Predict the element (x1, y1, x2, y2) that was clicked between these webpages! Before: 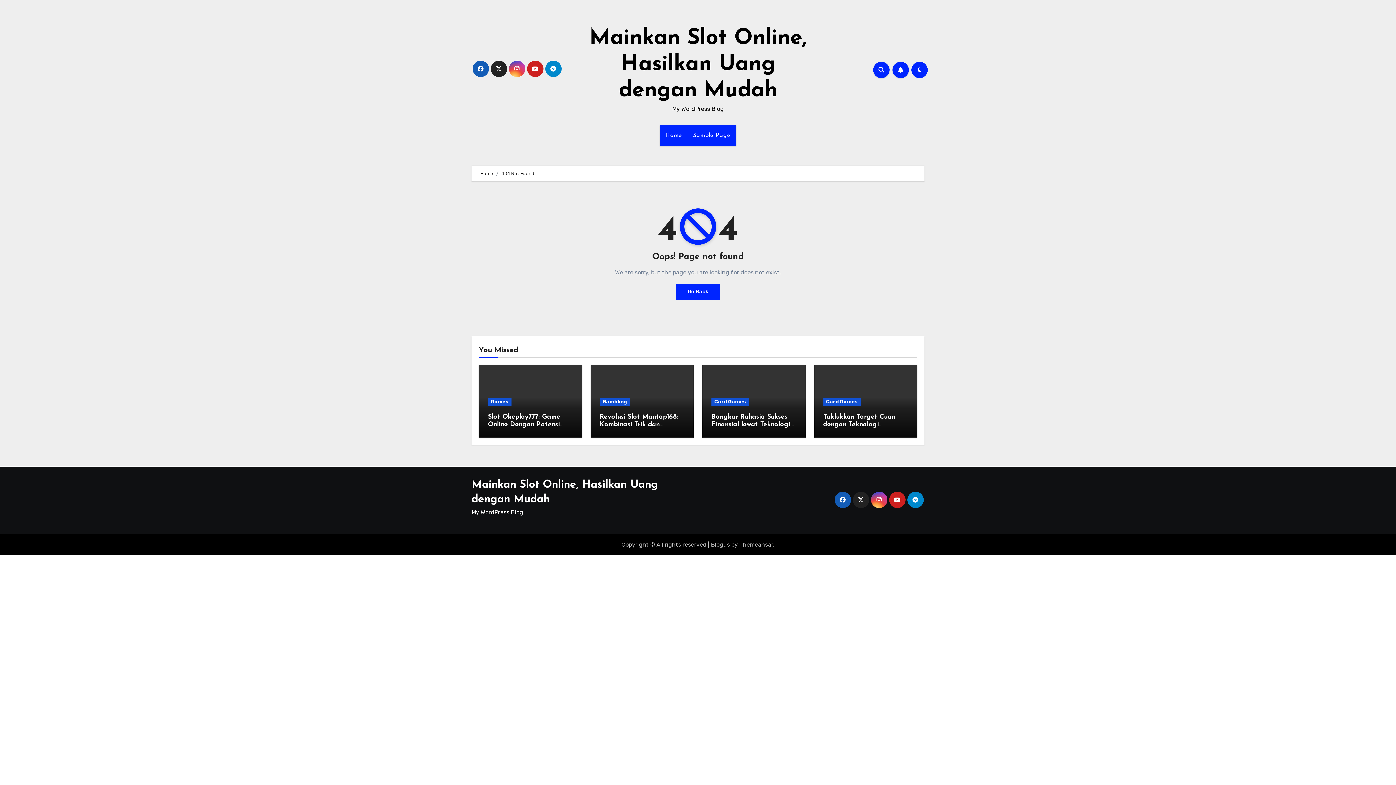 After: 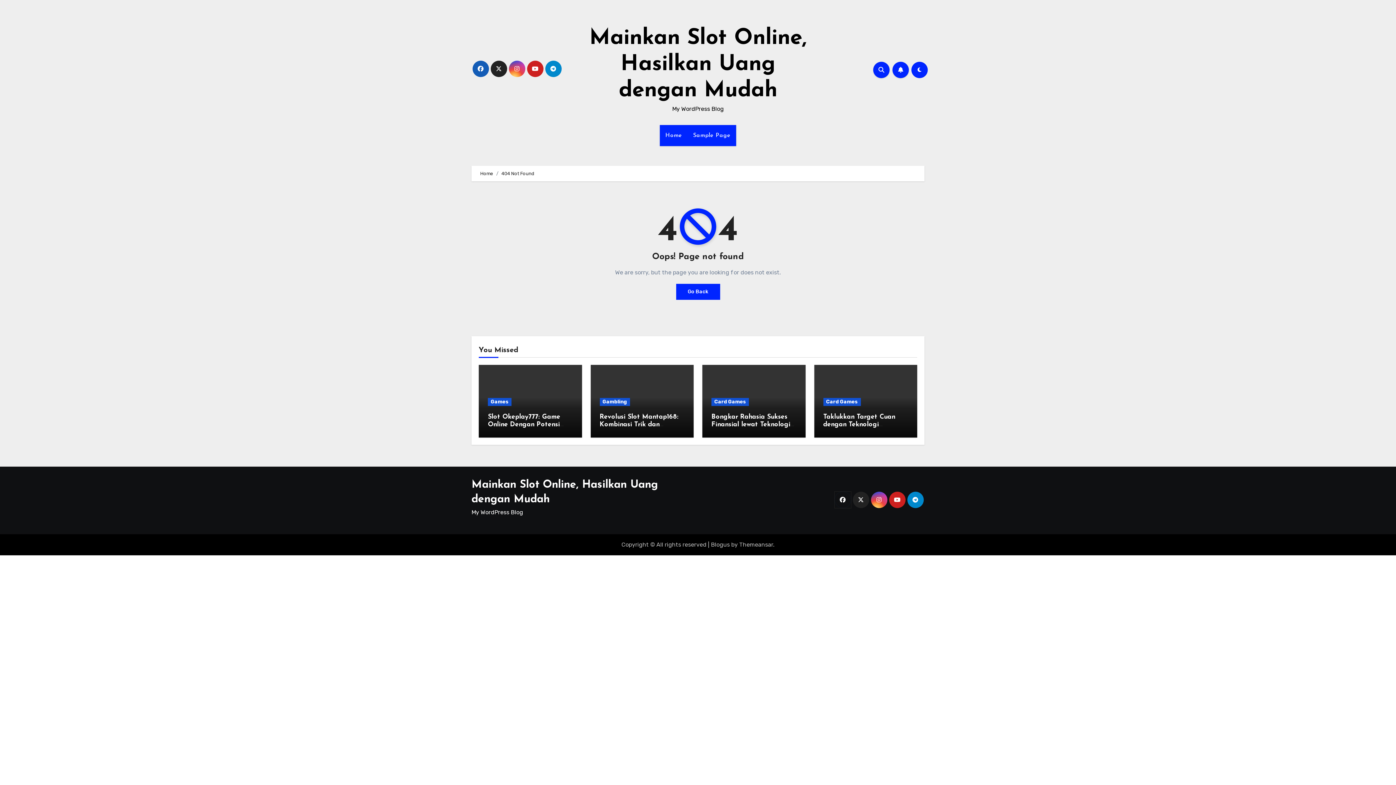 Action: bbox: (834, 492, 851, 508)